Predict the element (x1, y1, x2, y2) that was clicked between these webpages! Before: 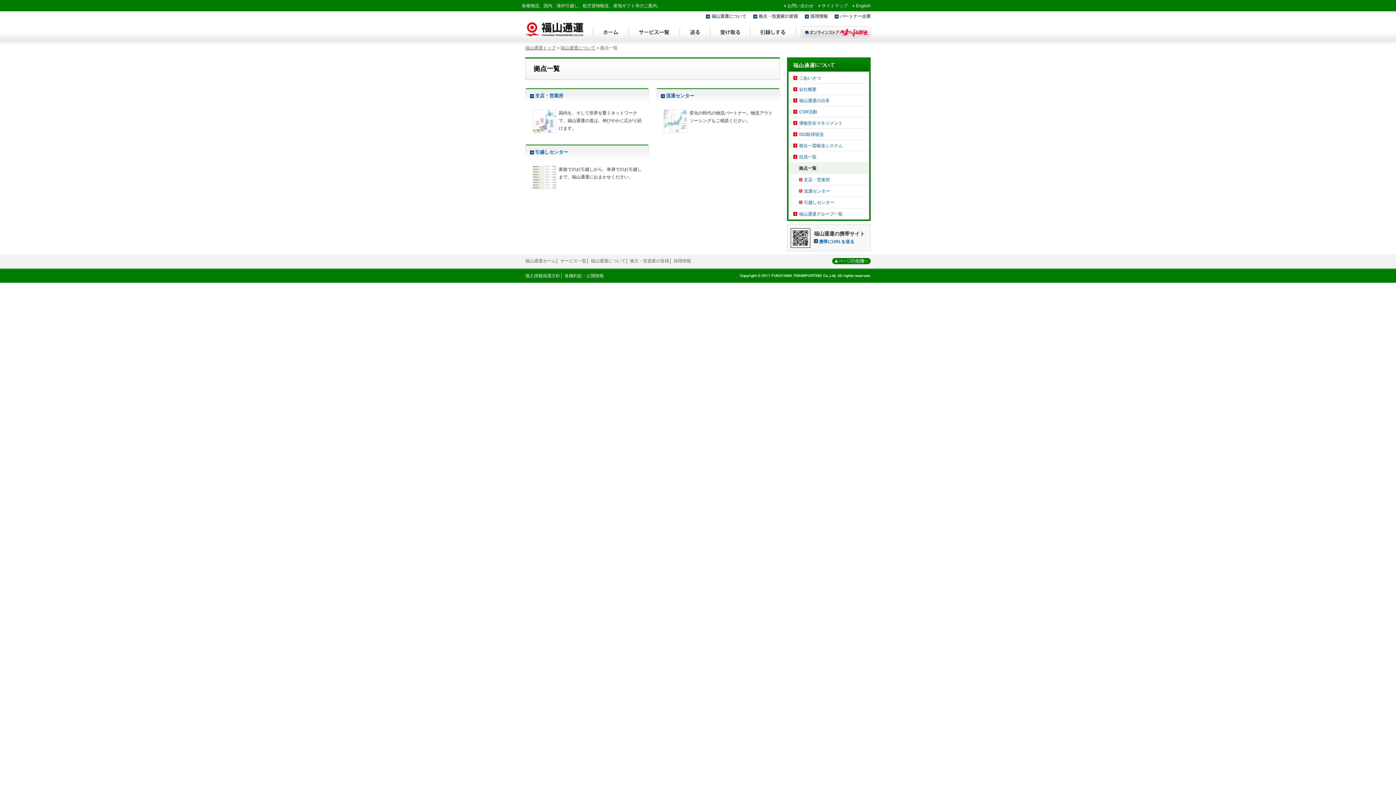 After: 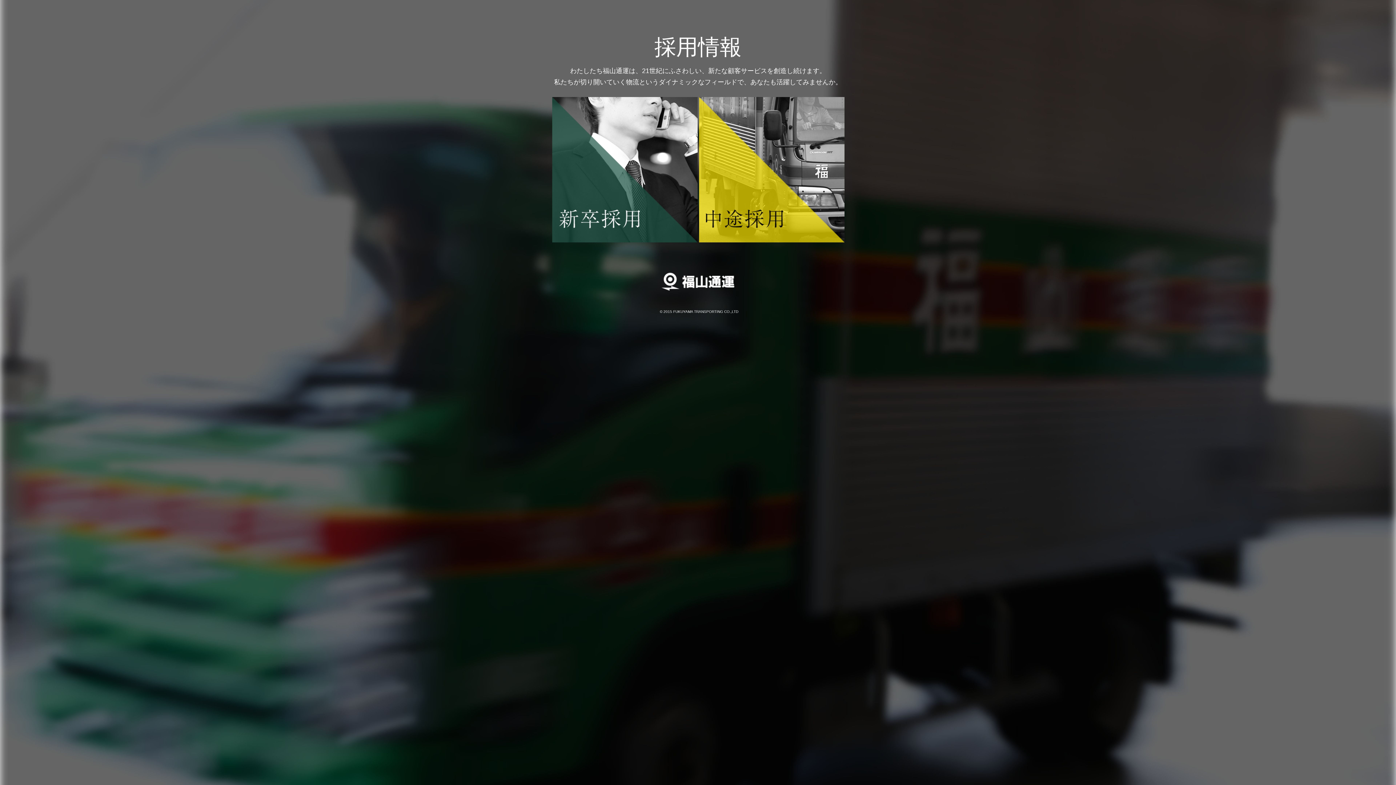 Action: label: 採用情報 bbox: (805, 13, 828, 18)